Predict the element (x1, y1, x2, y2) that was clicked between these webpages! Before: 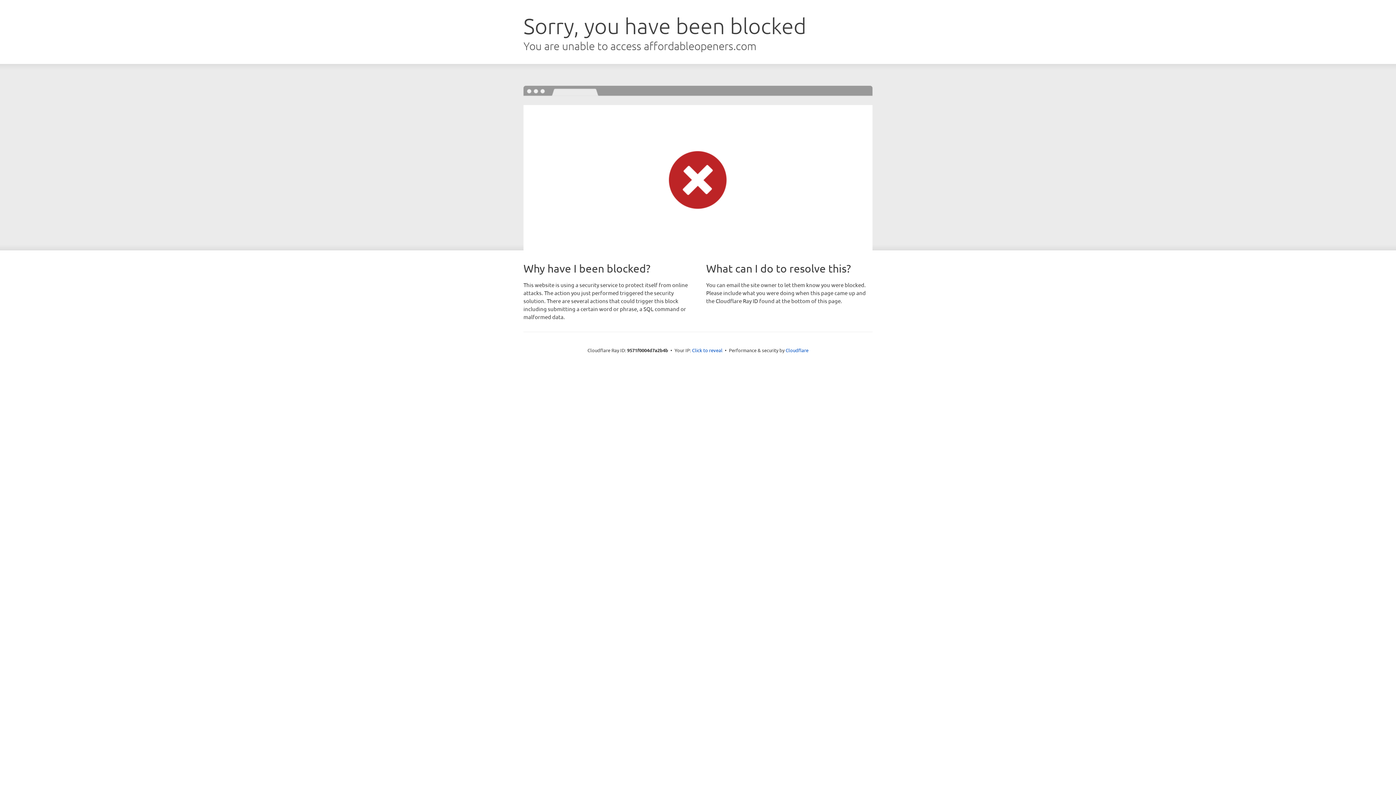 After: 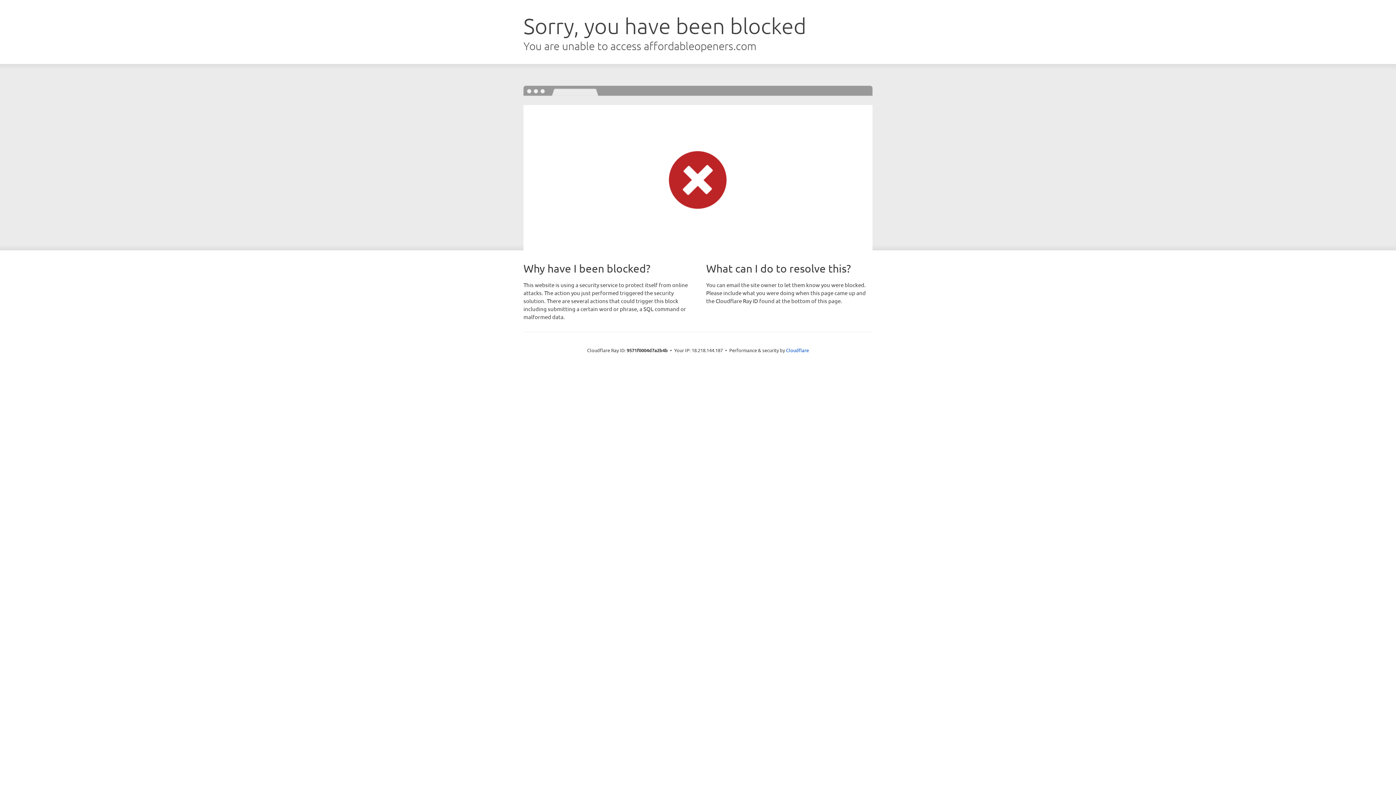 Action: bbox: (692, 346, 722, 353) label: Click to reveal